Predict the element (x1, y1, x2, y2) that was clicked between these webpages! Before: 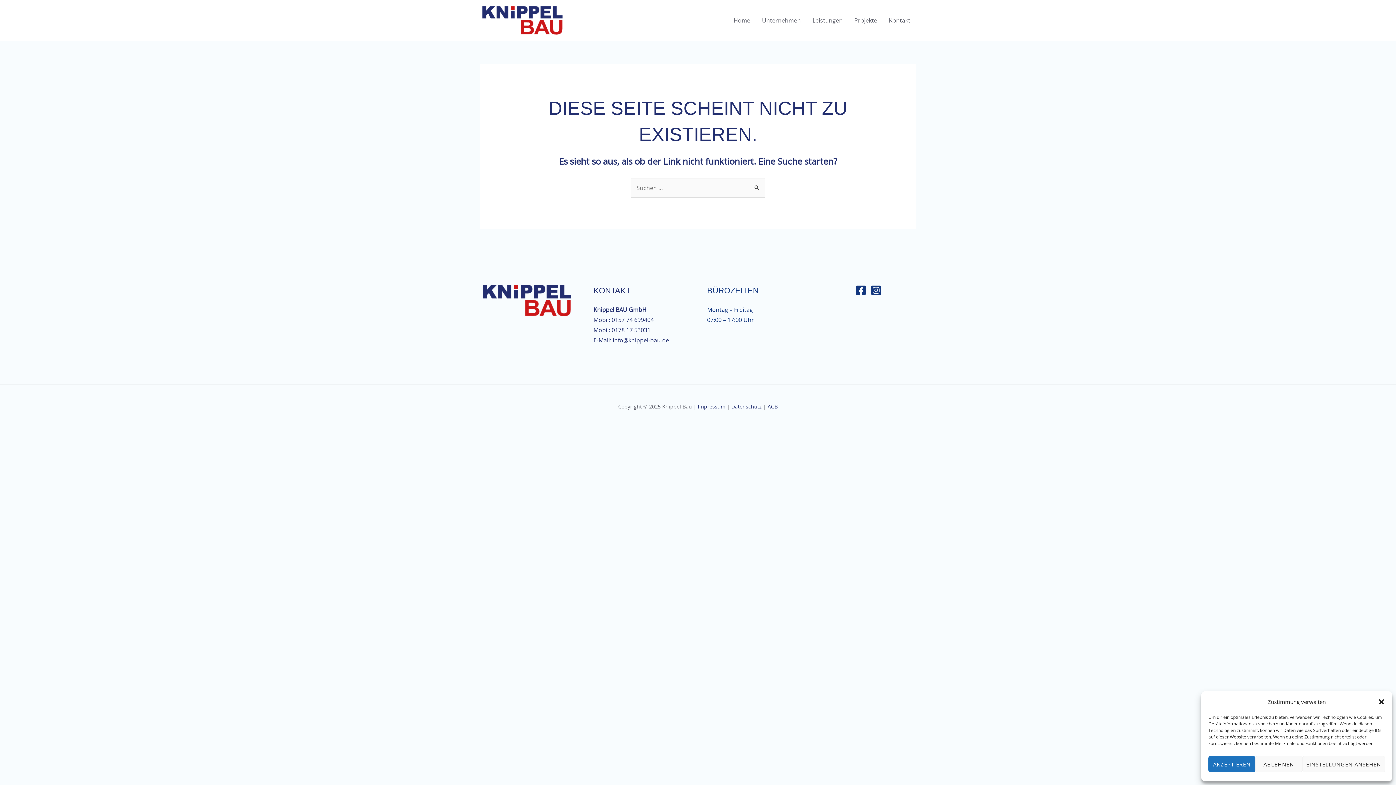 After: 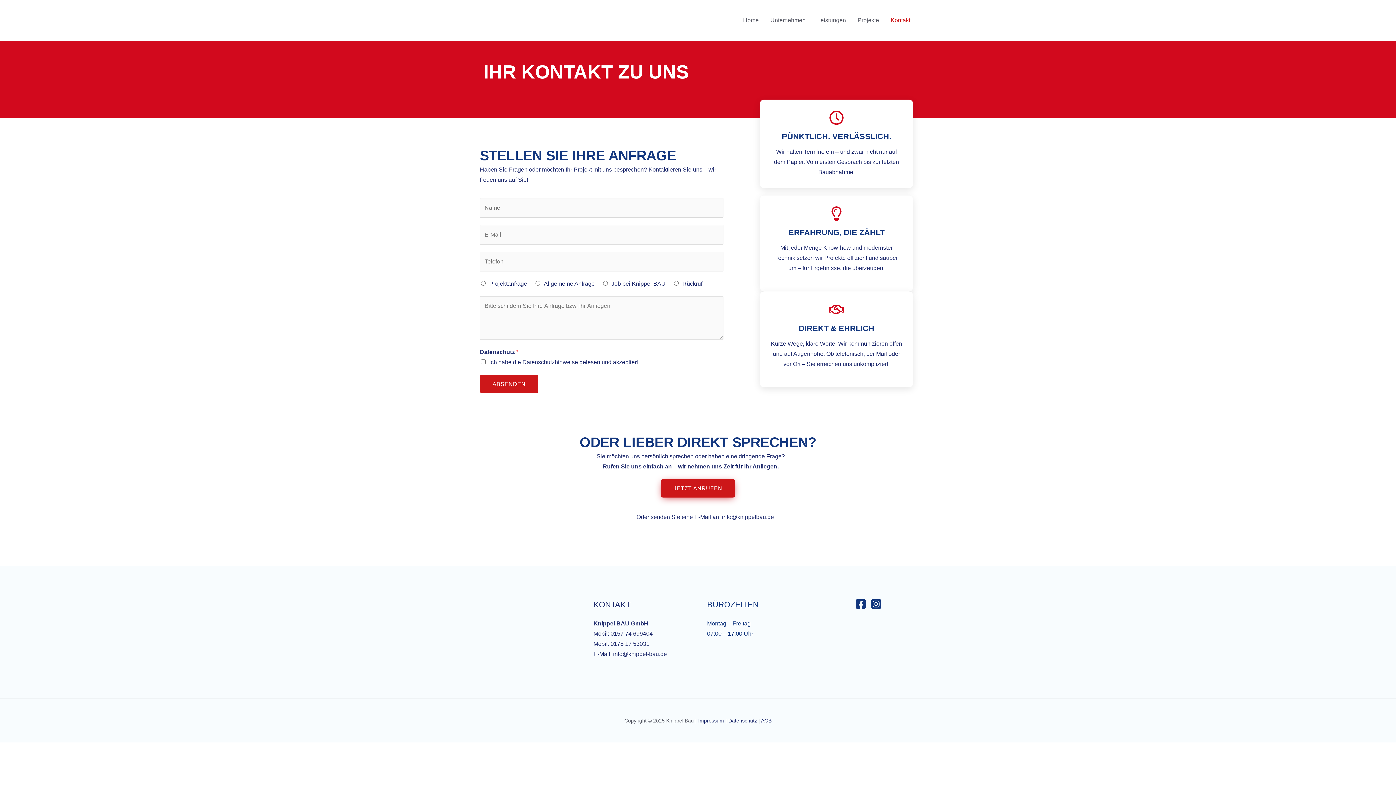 Action: label: Kontakt bbox: (883, 7, 916, 33)